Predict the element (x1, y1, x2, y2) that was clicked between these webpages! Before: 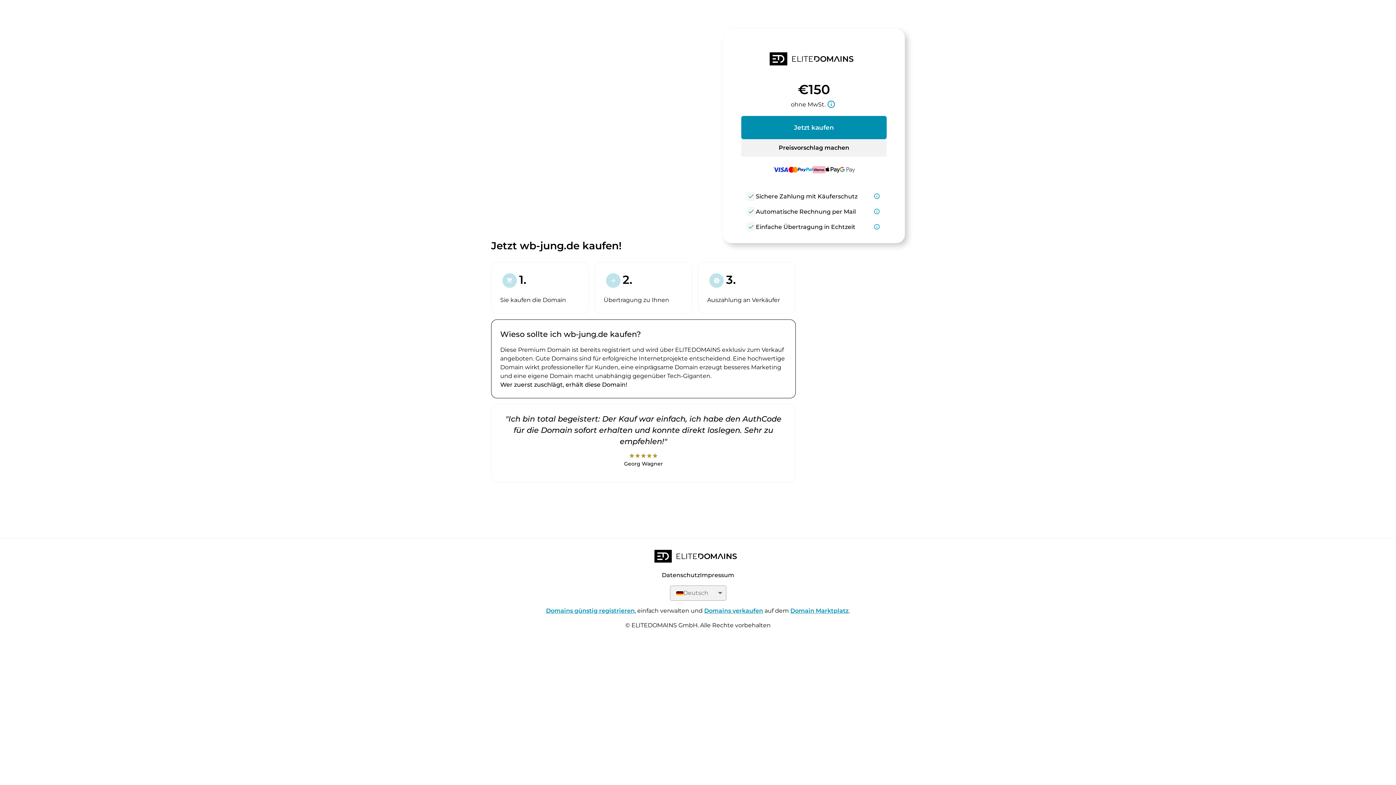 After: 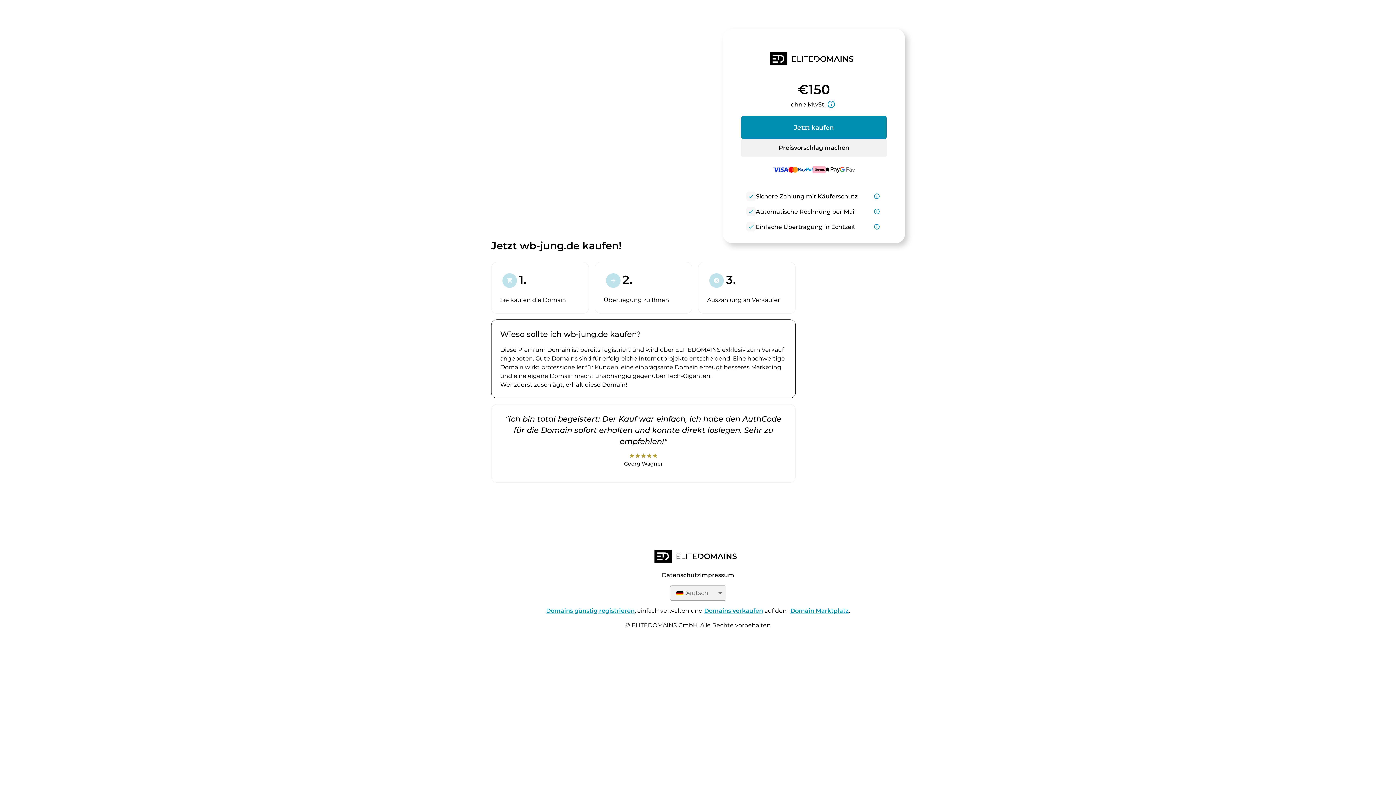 Action: bbox: (741, 139, 886, 156) label: Preisvorschlag machen